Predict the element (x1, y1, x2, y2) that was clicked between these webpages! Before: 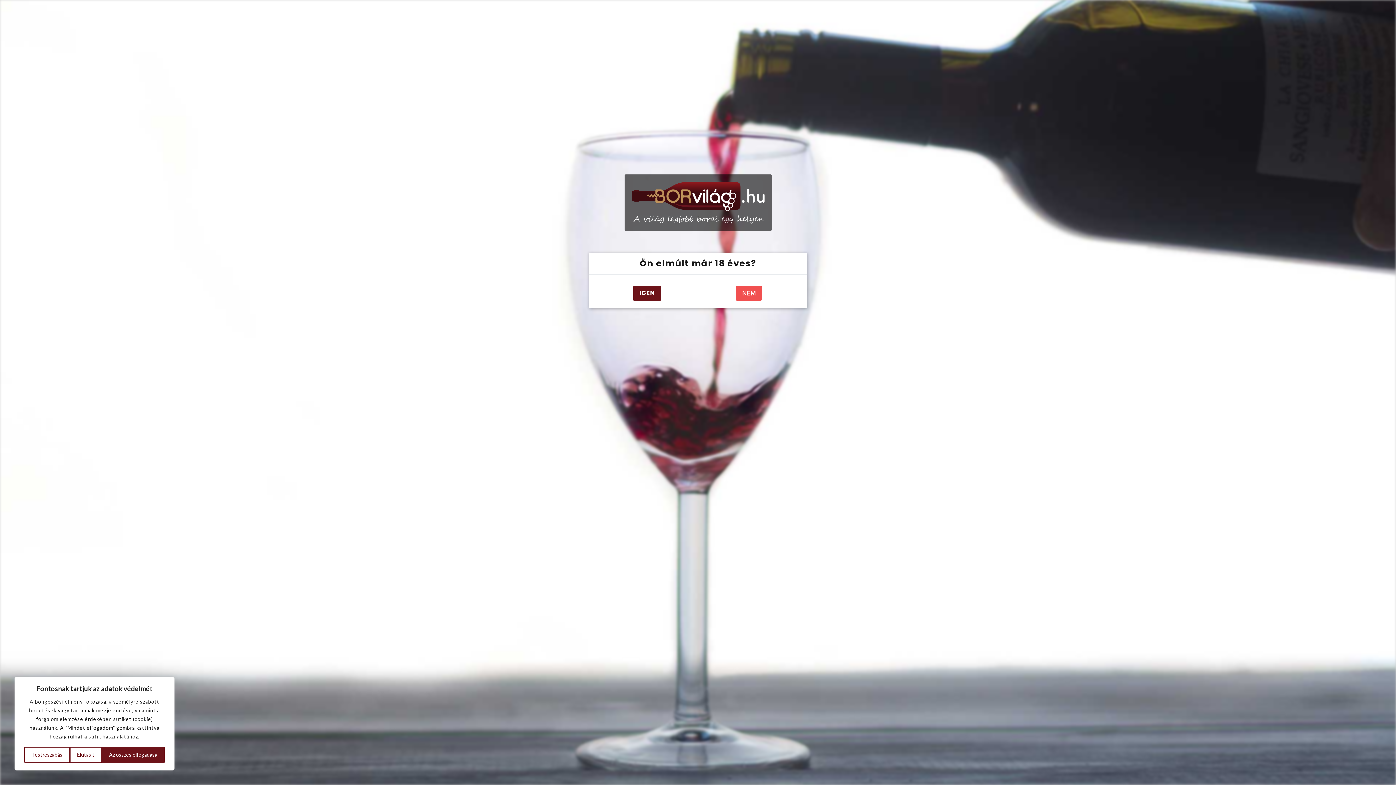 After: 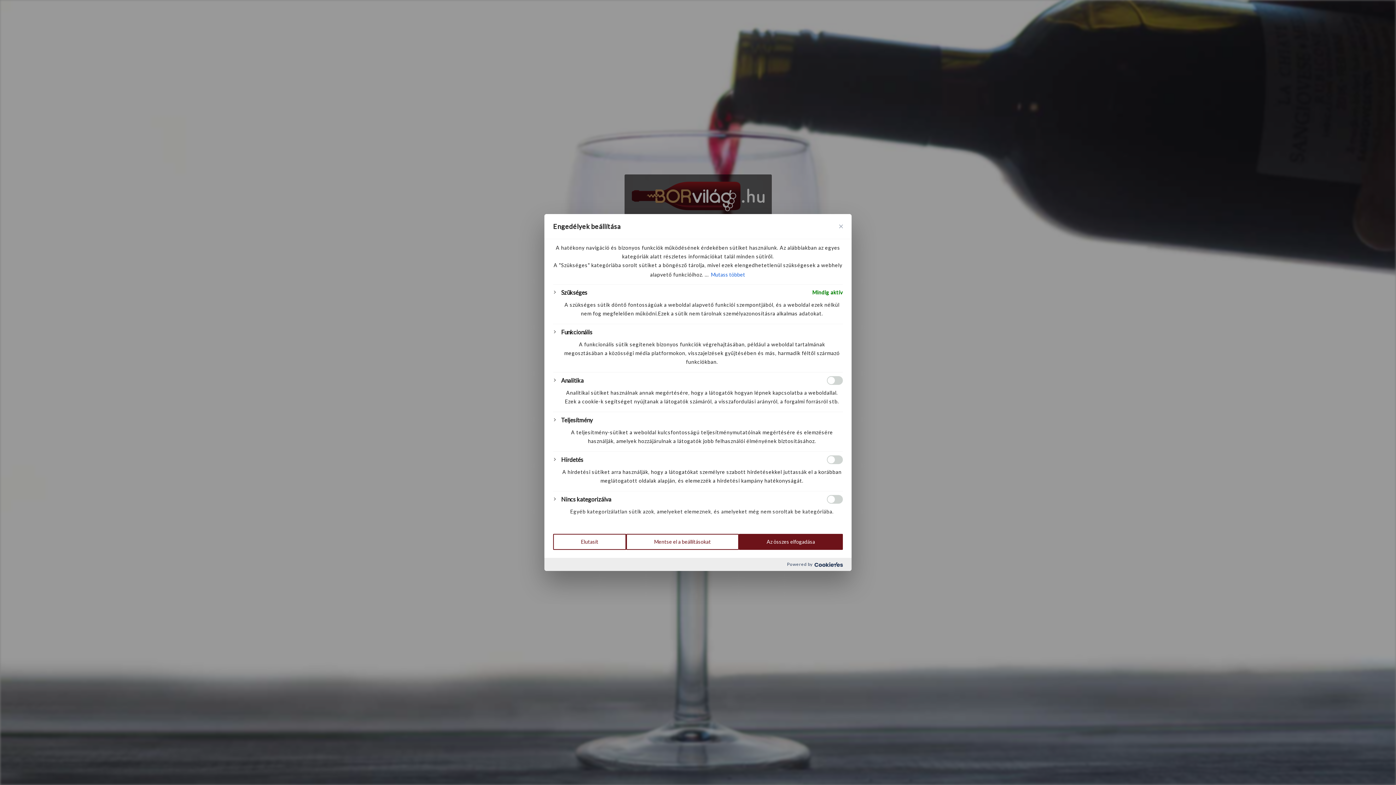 Action: bbox: (24, 747, 69, 763) label: Testreszabás